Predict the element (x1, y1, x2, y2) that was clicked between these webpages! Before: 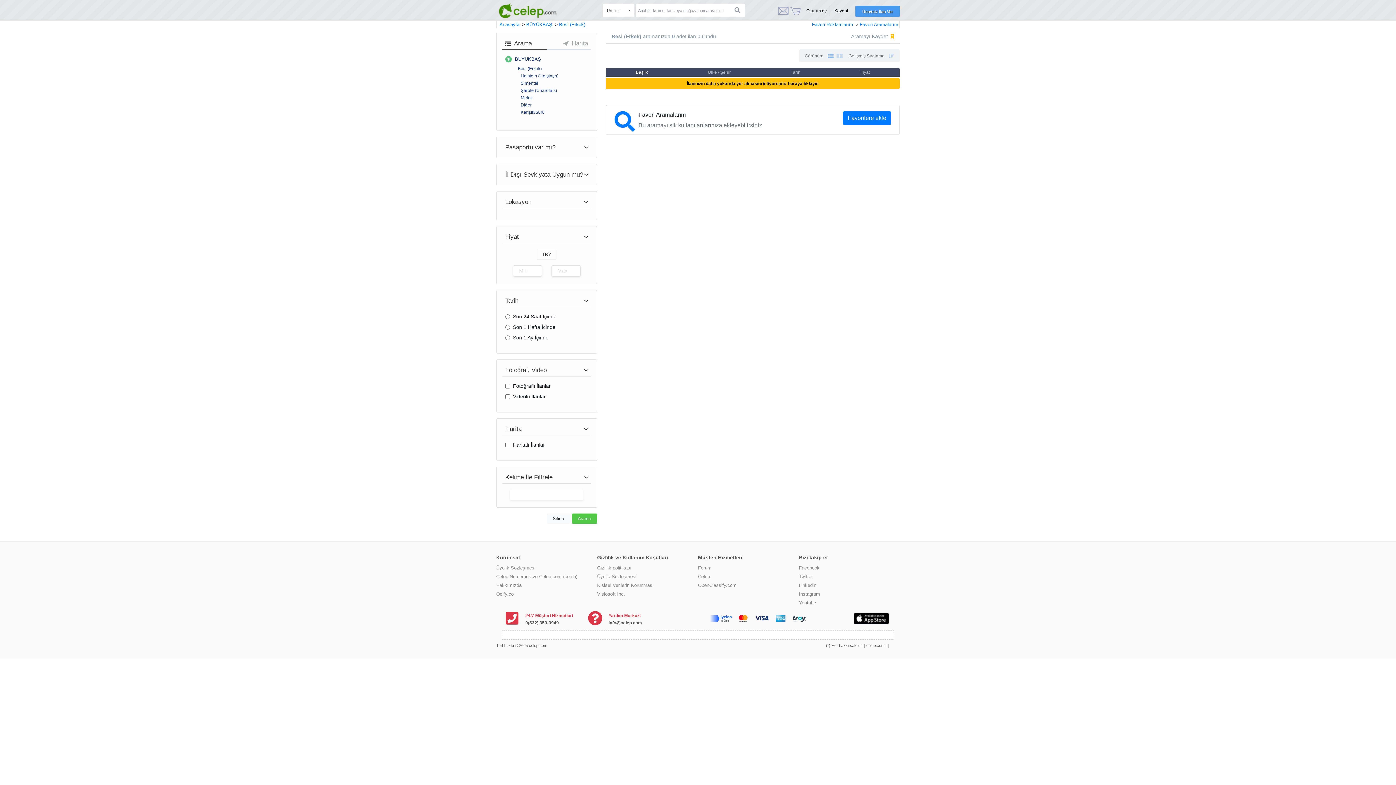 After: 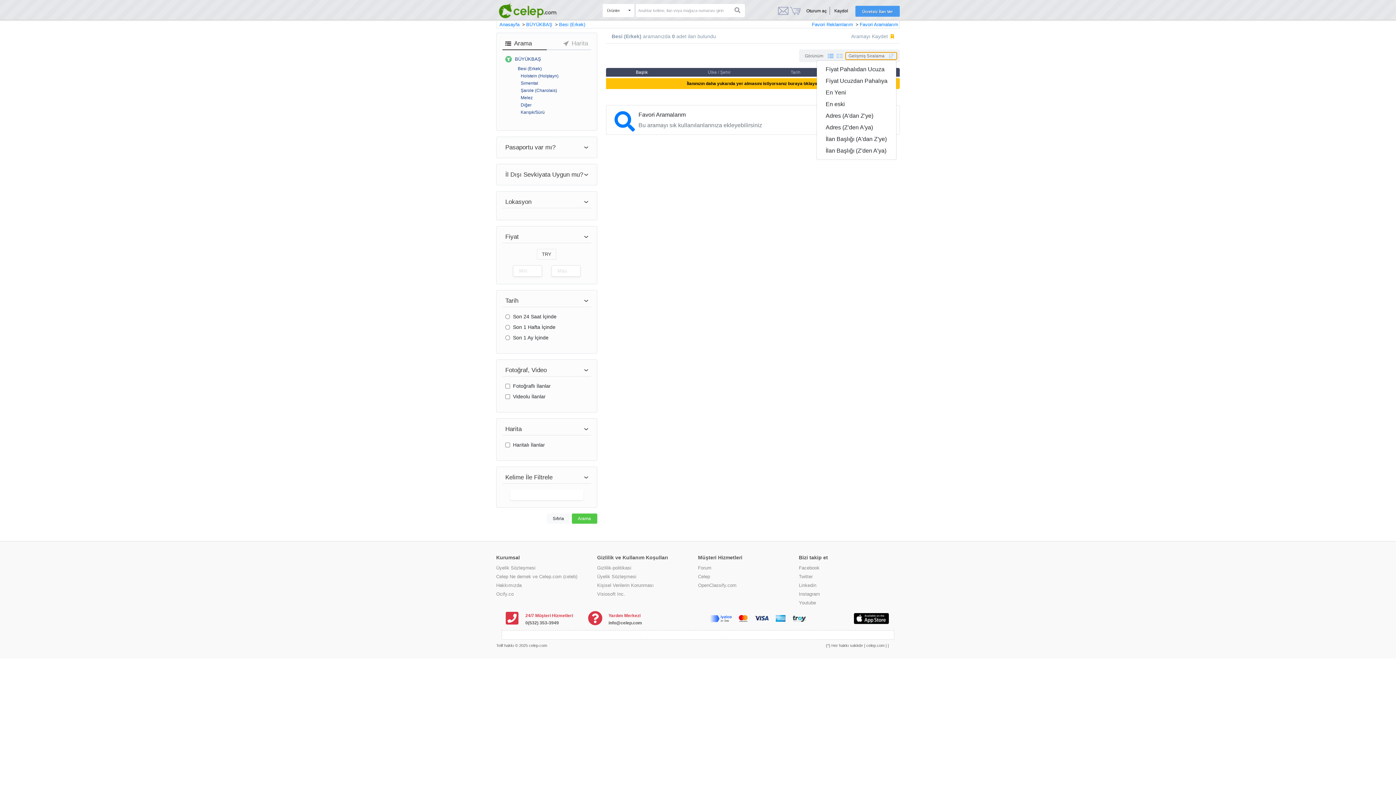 Action: bbox: (845, 52, 897, 59) label: Gelişmiş Sıralama